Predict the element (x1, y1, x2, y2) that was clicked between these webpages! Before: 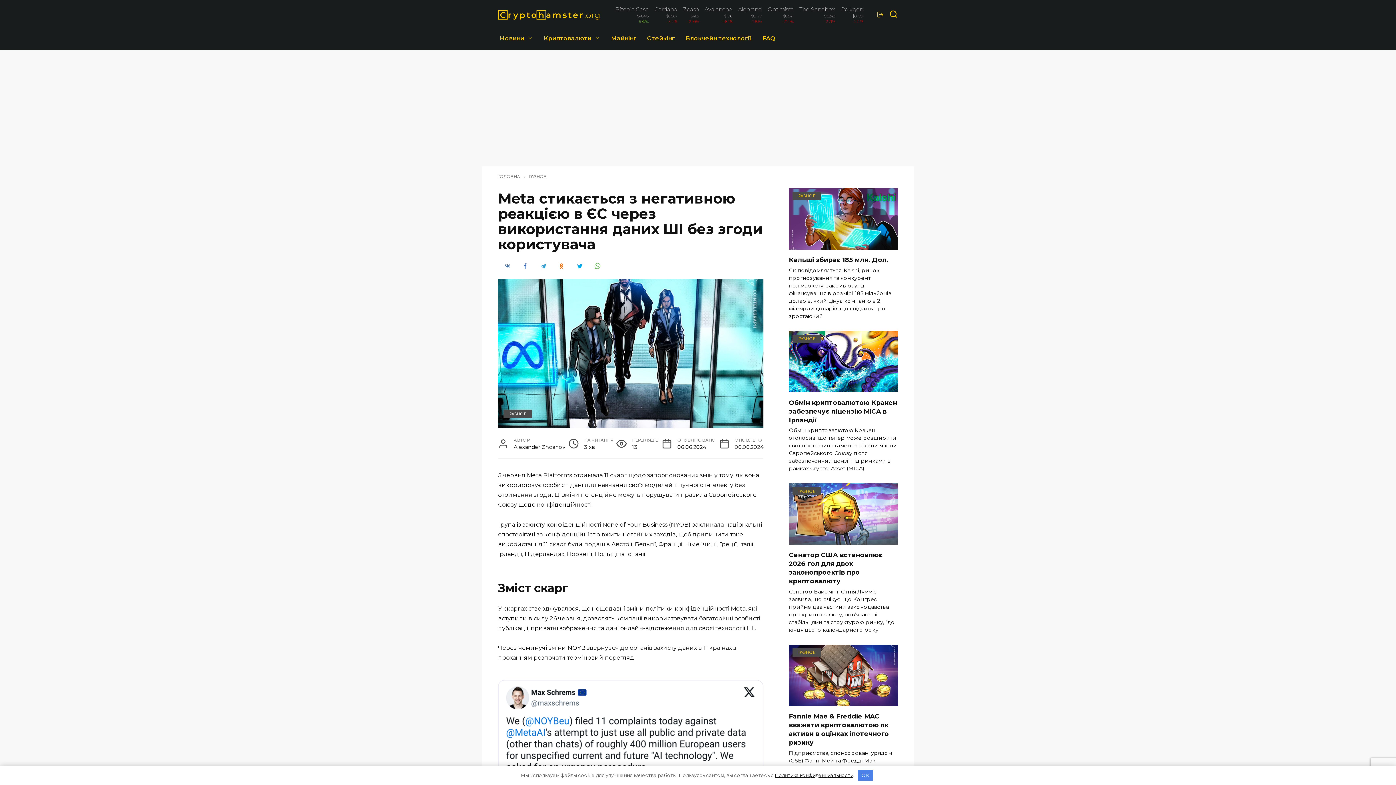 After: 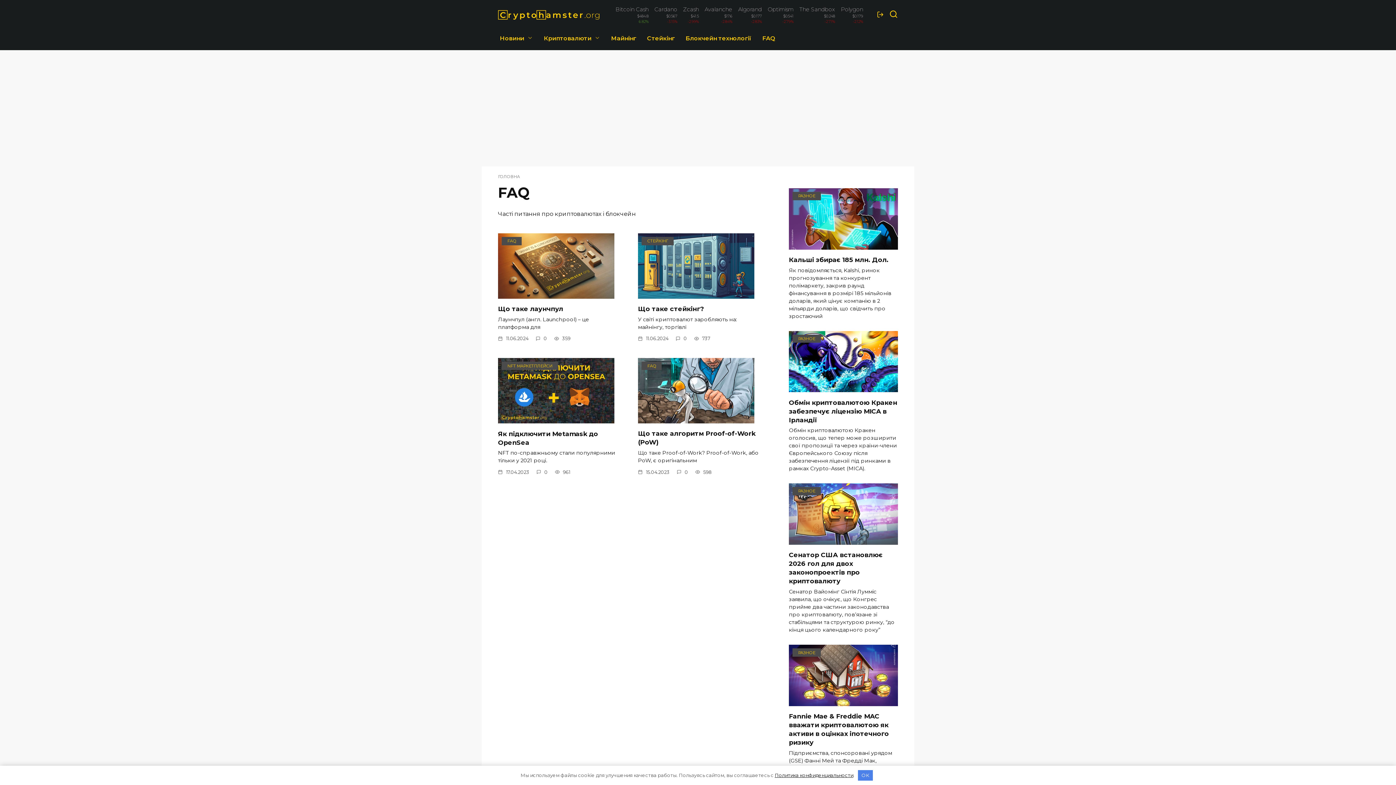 Action: bbox: (757, 28, 781, 50) label: FAQ